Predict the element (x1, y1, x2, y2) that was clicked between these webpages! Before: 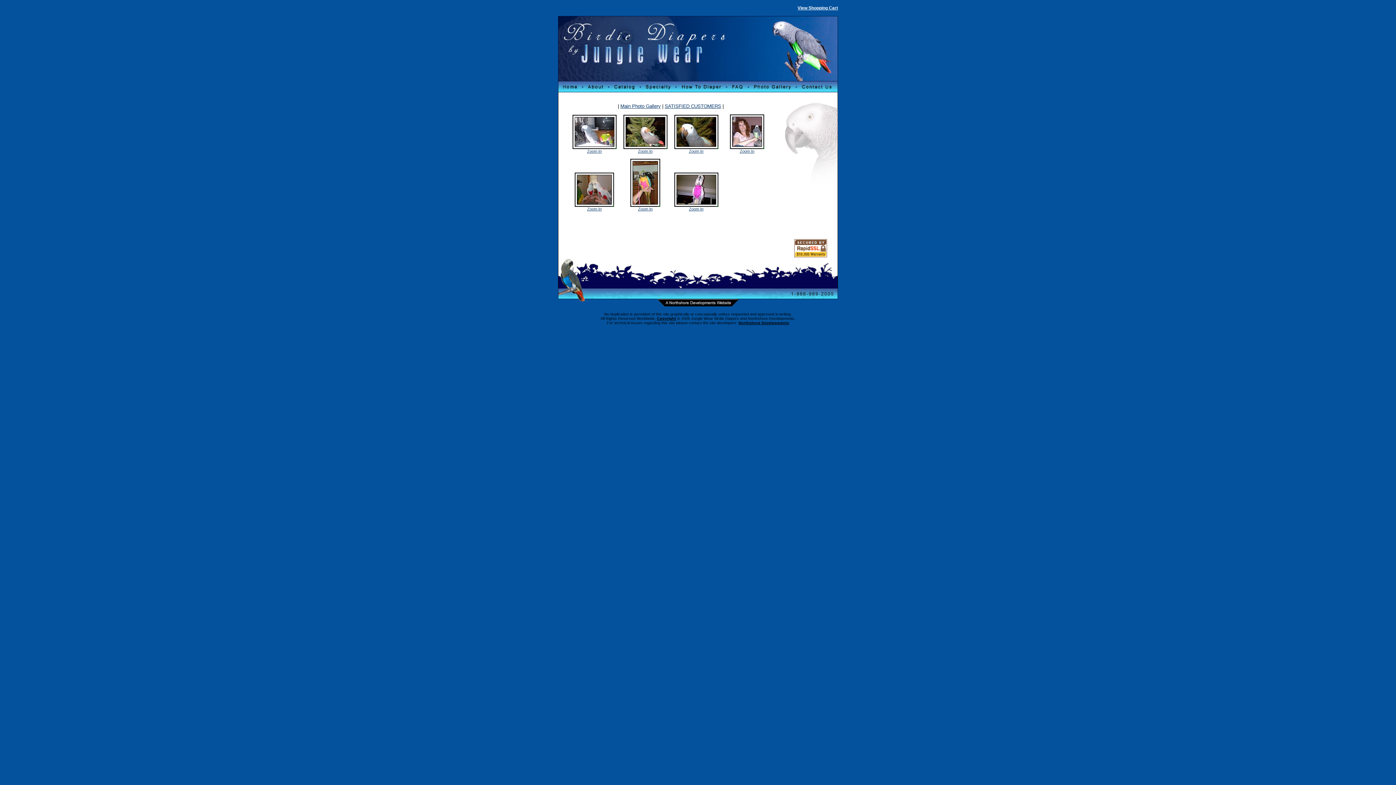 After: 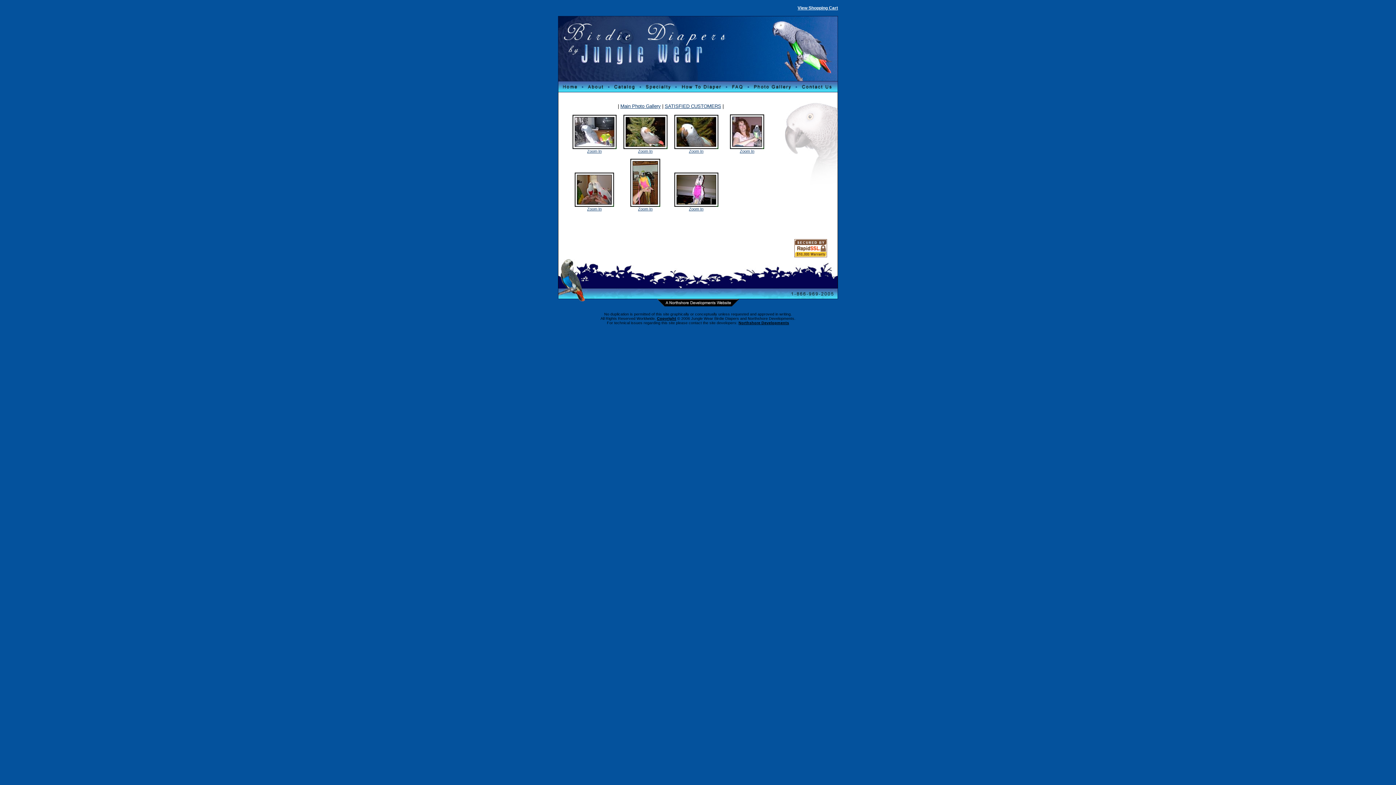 Action: label: Zoom In bbox: (740, 148, 754, 153)